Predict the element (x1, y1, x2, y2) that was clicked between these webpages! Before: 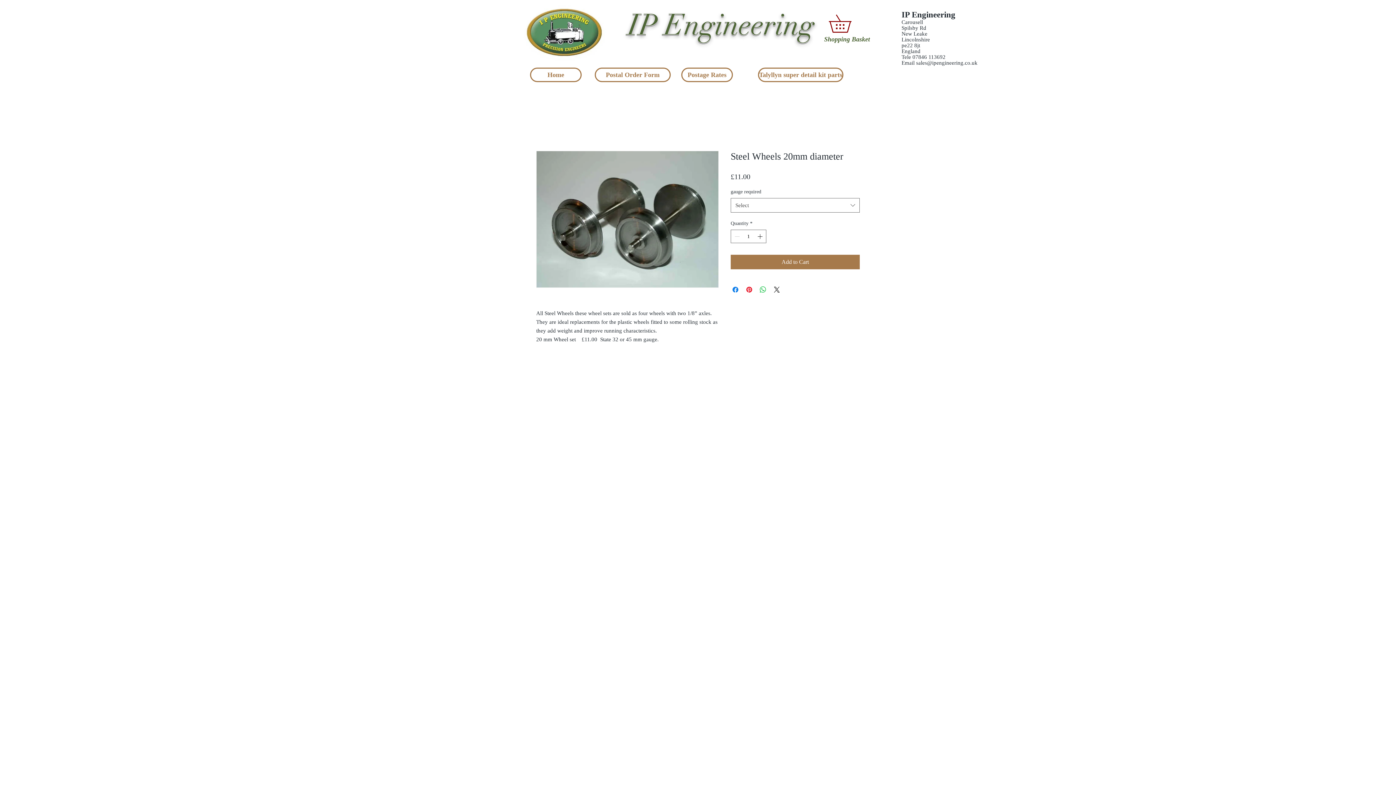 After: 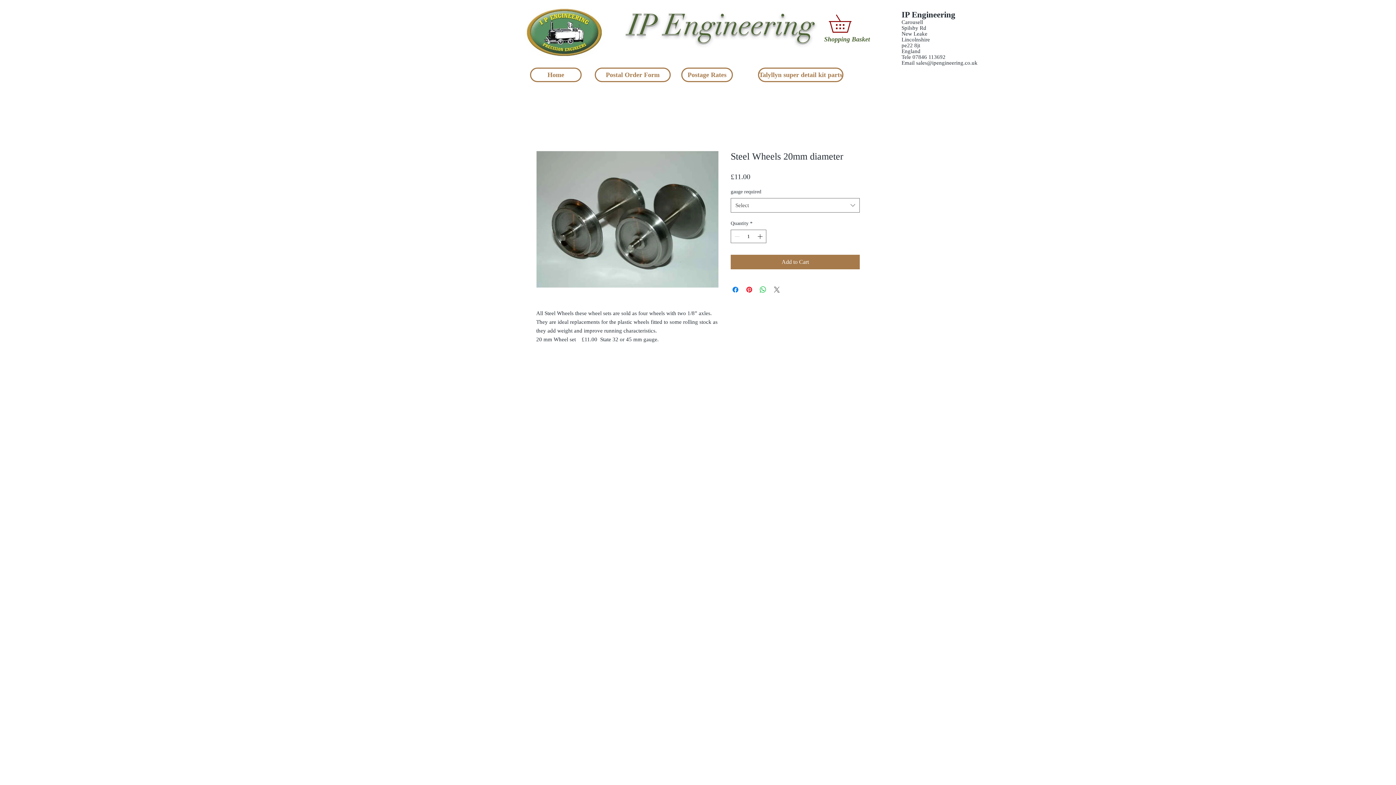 Action: bbox: (772, 285, 781, 294) label: Share on X